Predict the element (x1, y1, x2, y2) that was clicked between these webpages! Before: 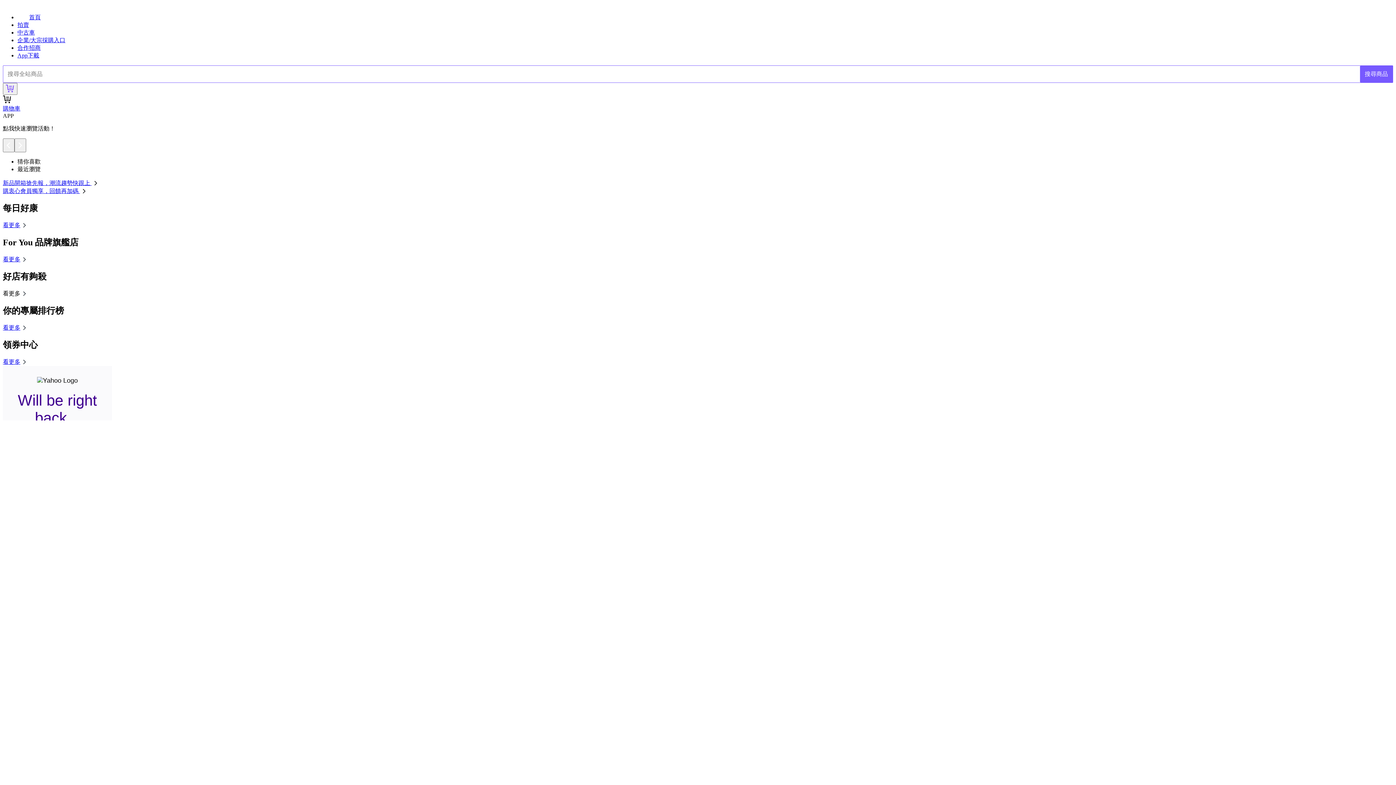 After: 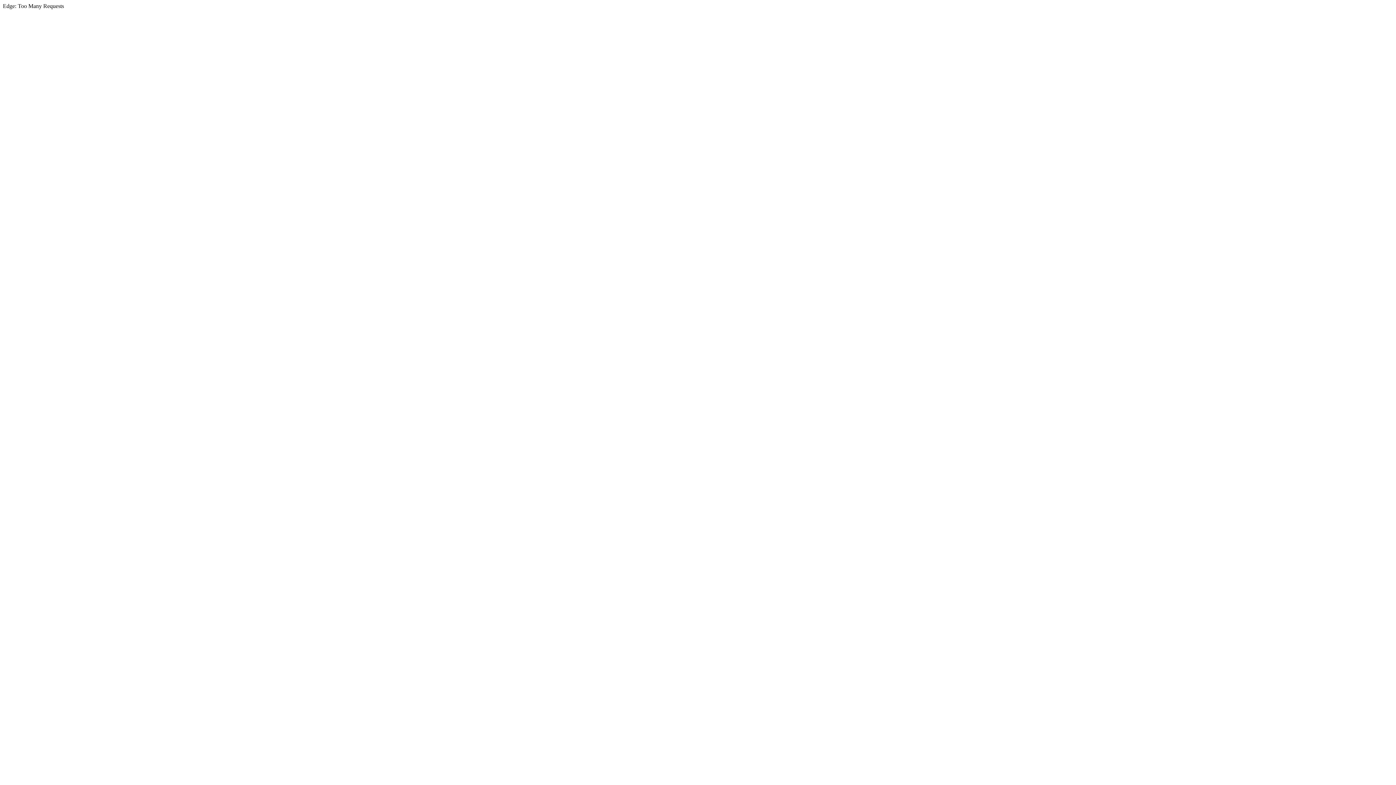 Action: label: 首頁 bbox: (17, 14, 40, 20)